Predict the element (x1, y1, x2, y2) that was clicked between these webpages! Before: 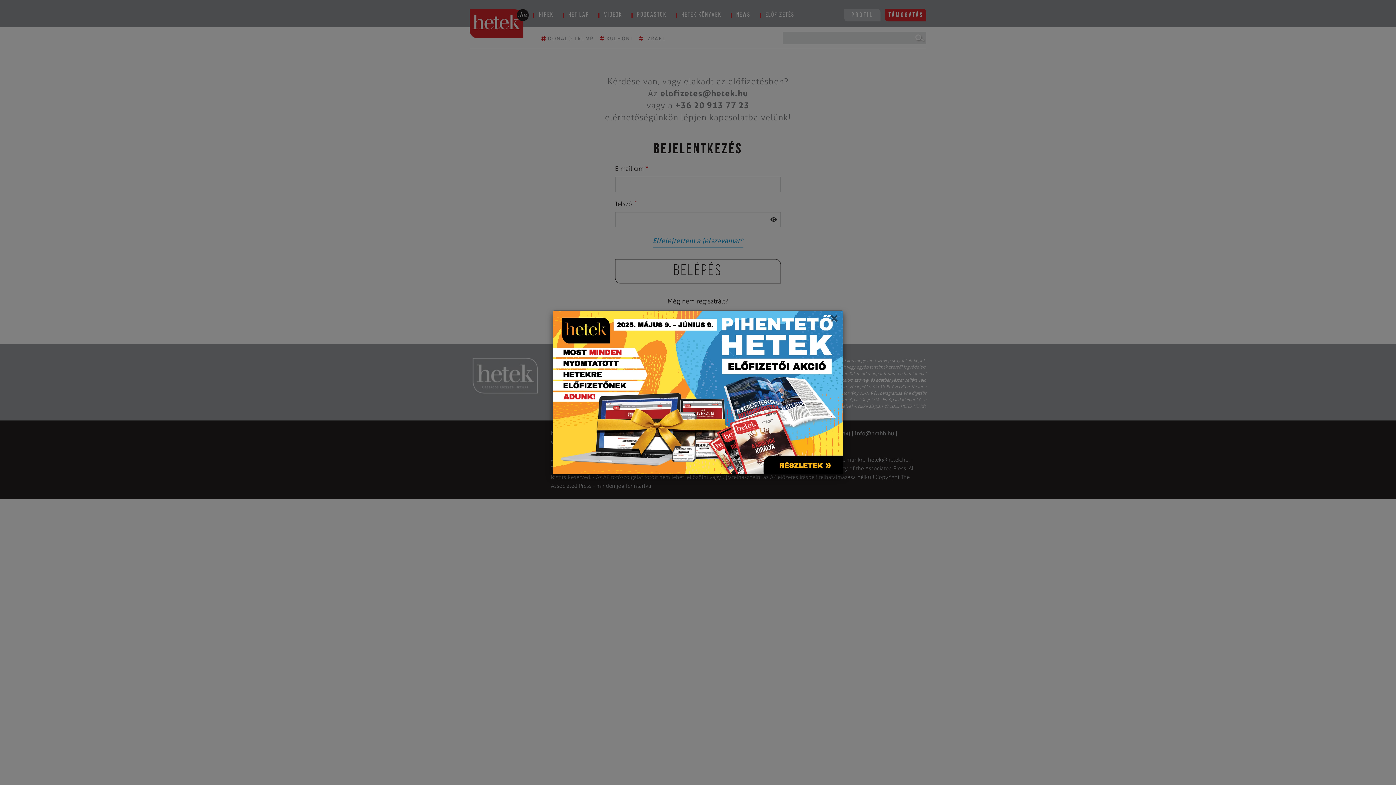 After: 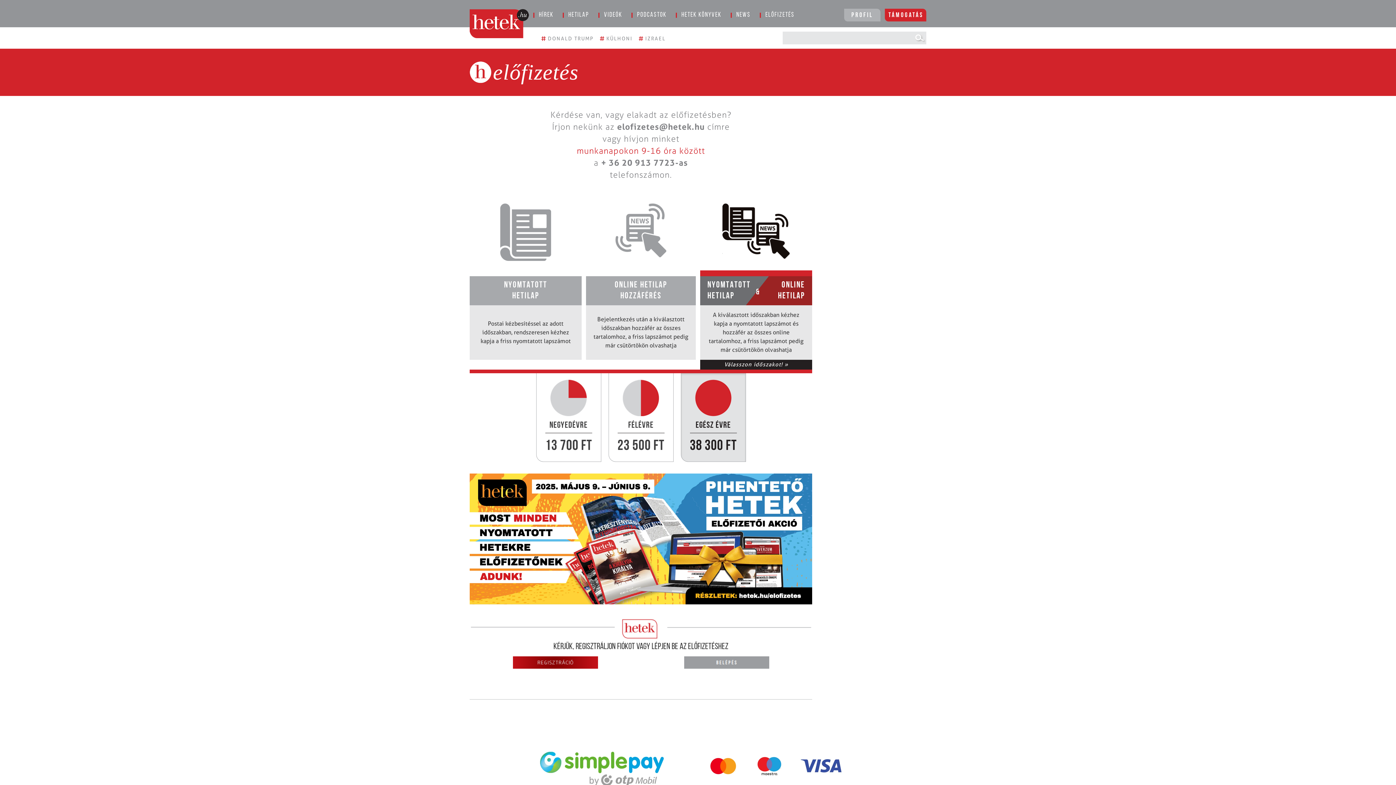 Action: bbox: (553, 310, 843, 474)